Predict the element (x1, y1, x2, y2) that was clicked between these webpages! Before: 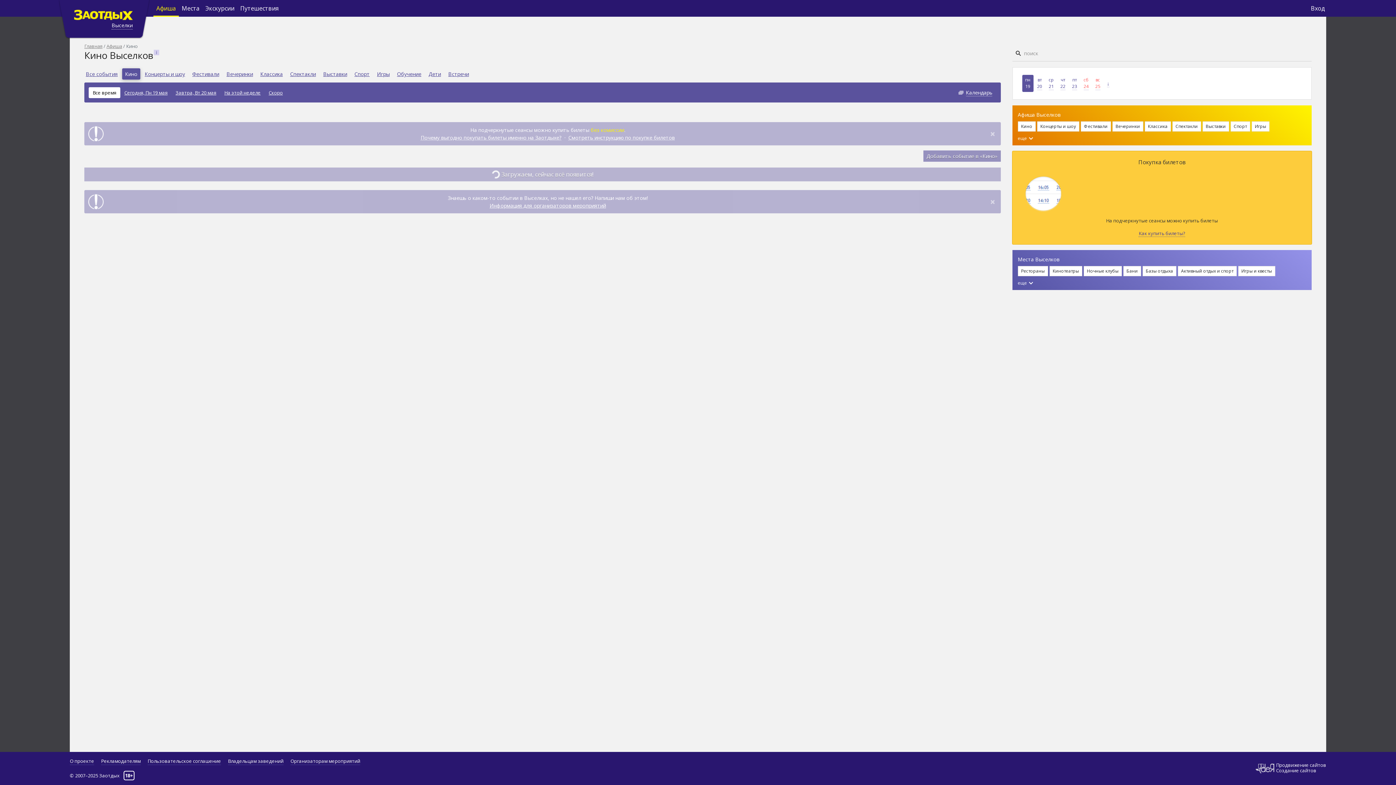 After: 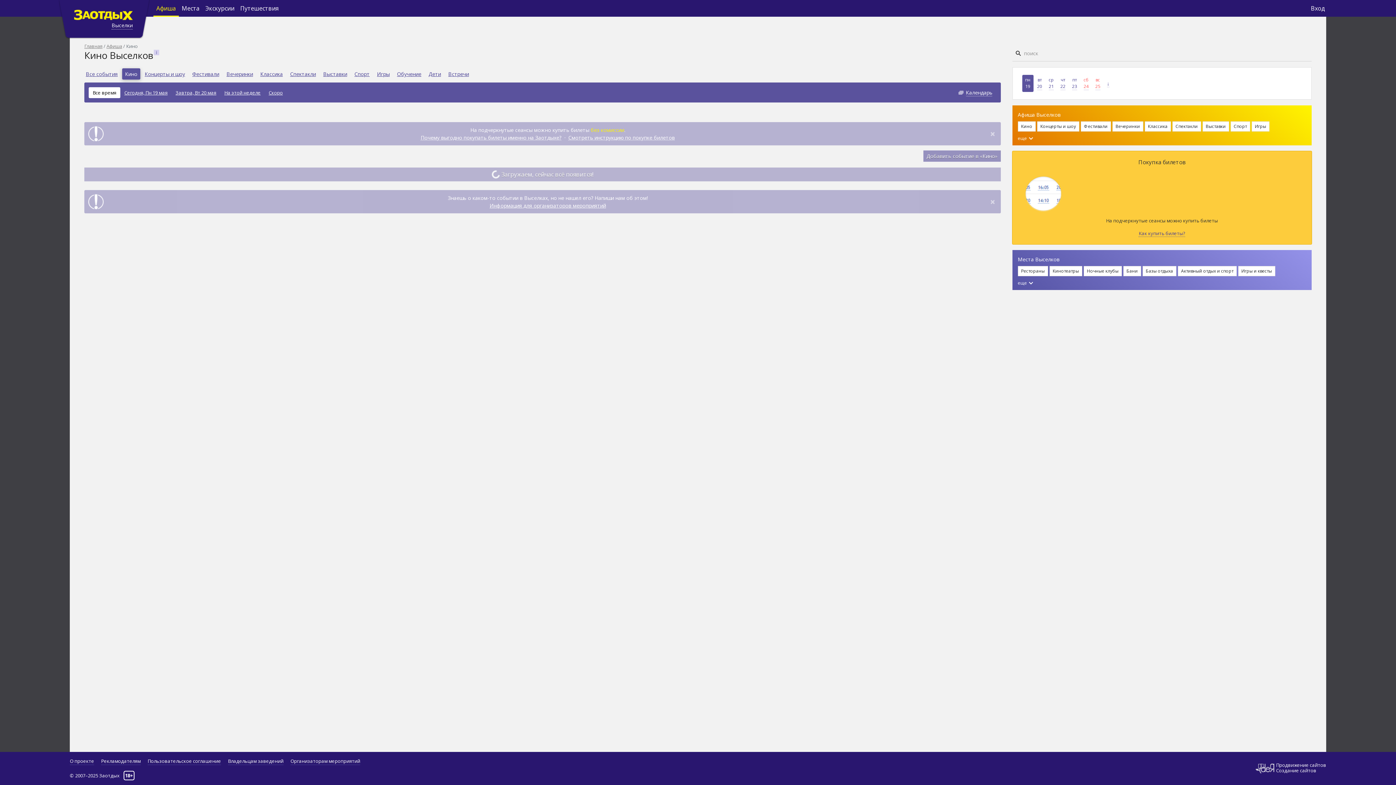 Action: label: Кино bbox: (125, 70, 137, 77)